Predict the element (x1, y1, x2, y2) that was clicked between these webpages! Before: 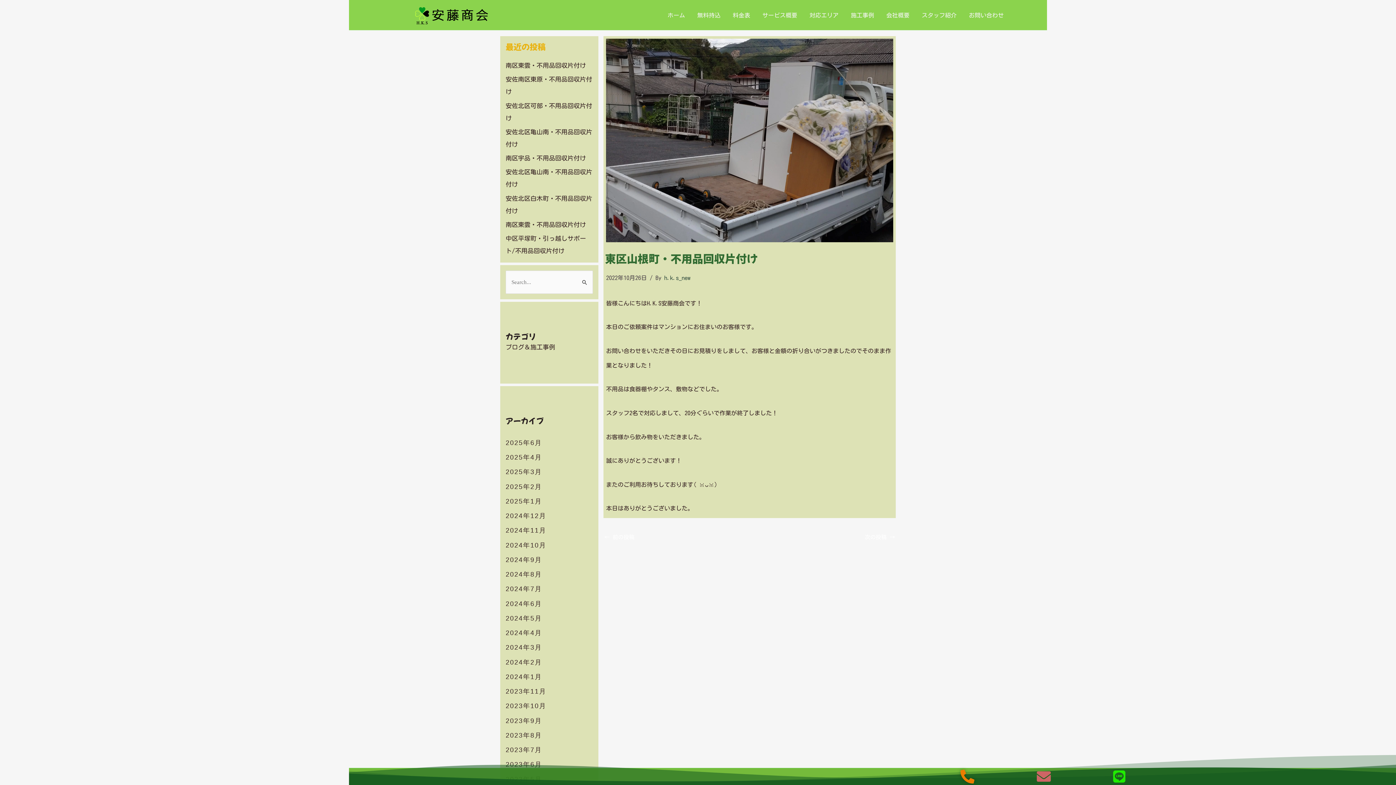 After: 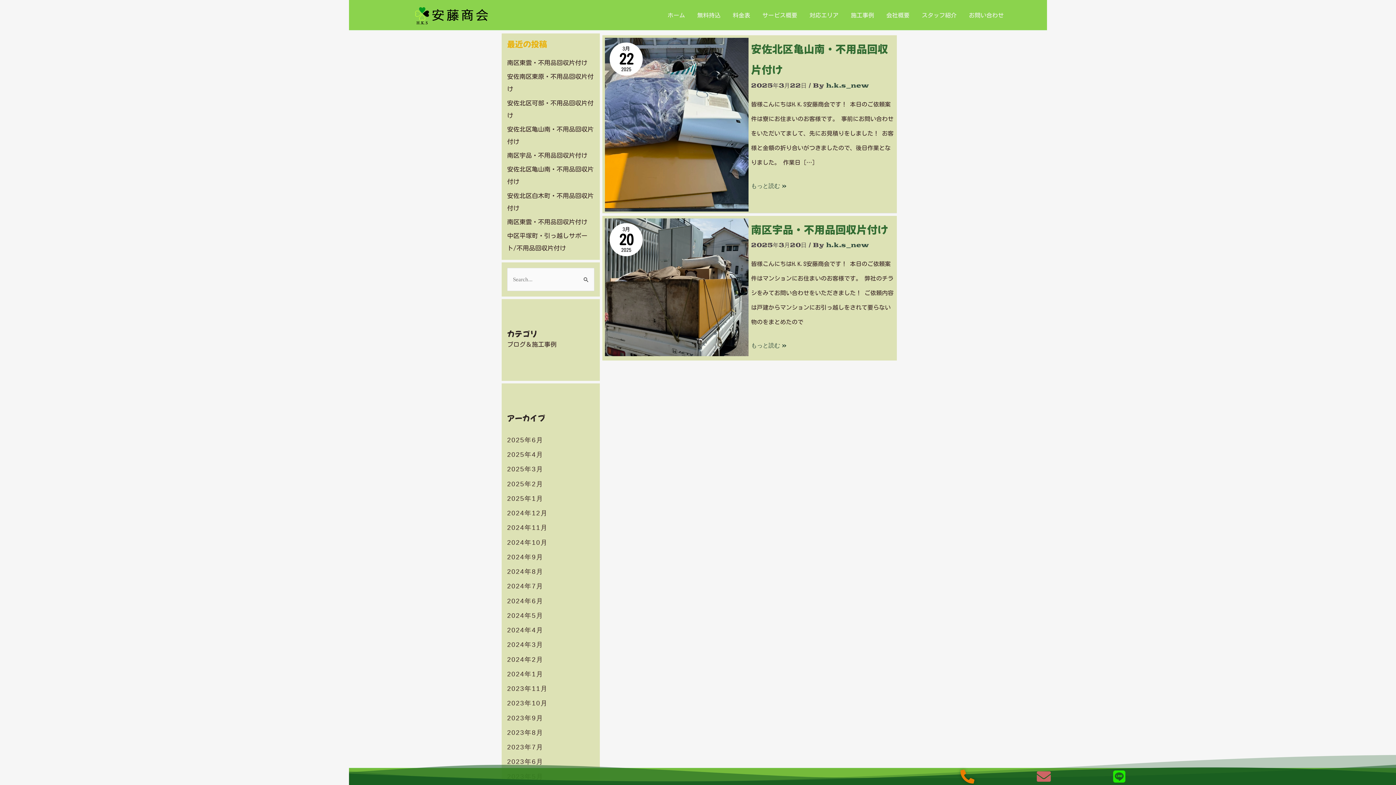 Action: bbox: (505, 468, 542, 475) label: 2025年3月